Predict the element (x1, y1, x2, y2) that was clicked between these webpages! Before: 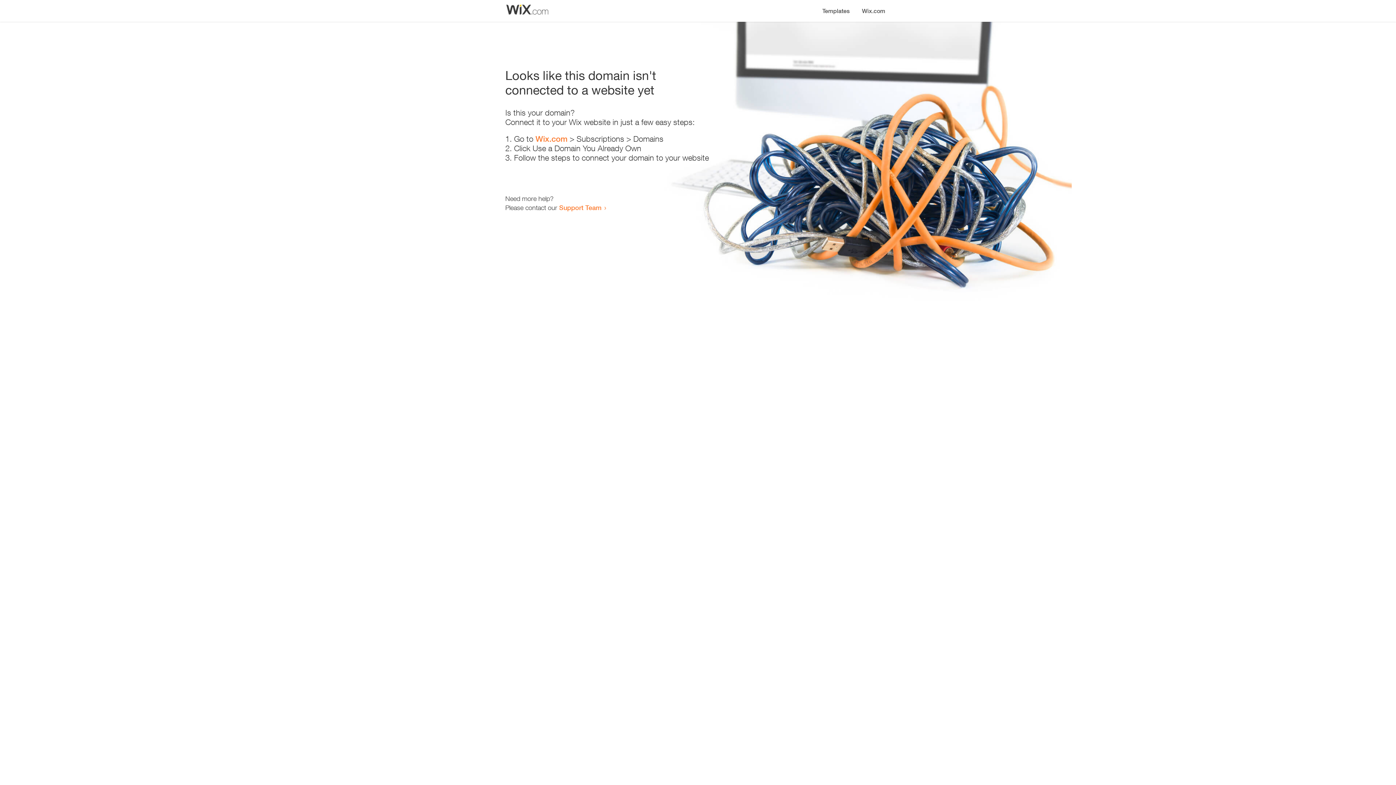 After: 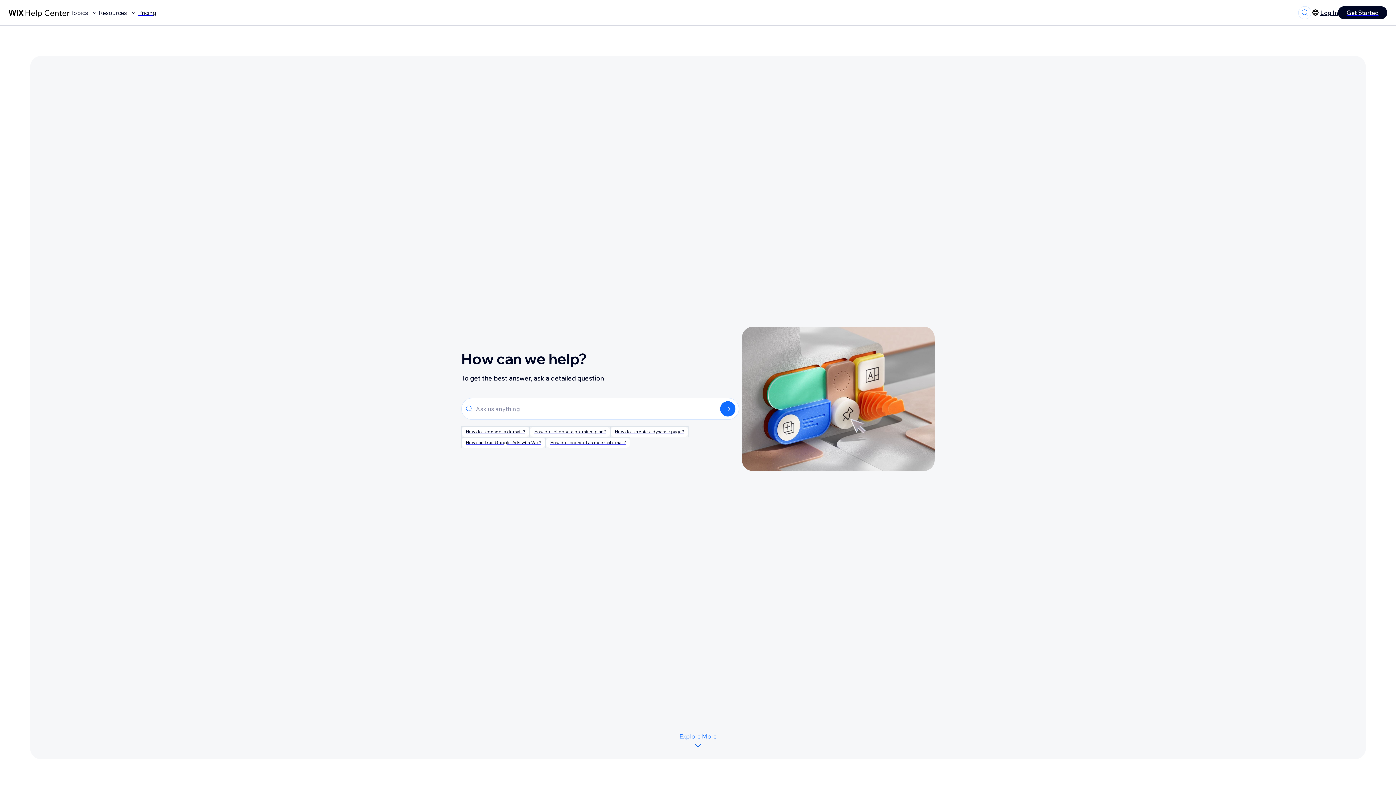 Action: bbox: (559, 203, 601, 211) label: Support Team